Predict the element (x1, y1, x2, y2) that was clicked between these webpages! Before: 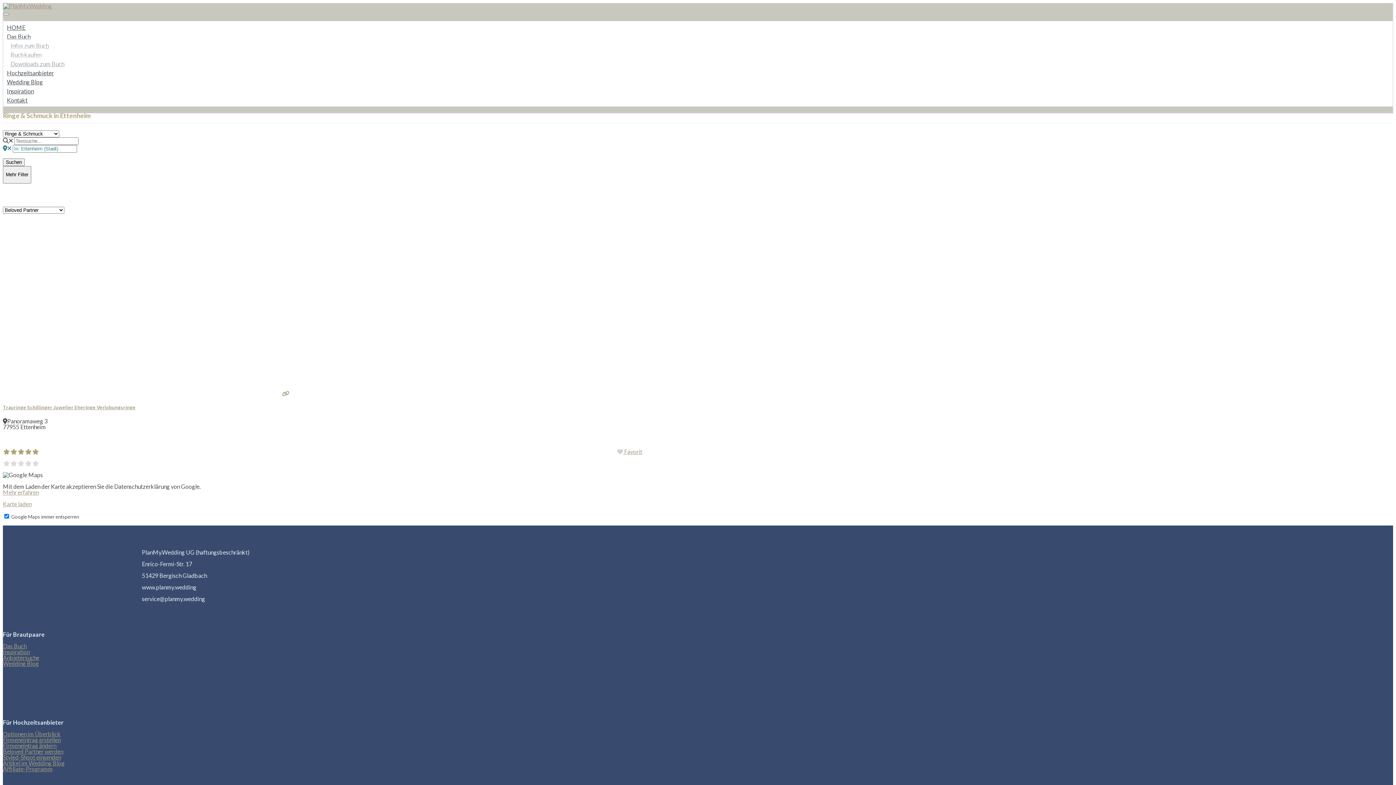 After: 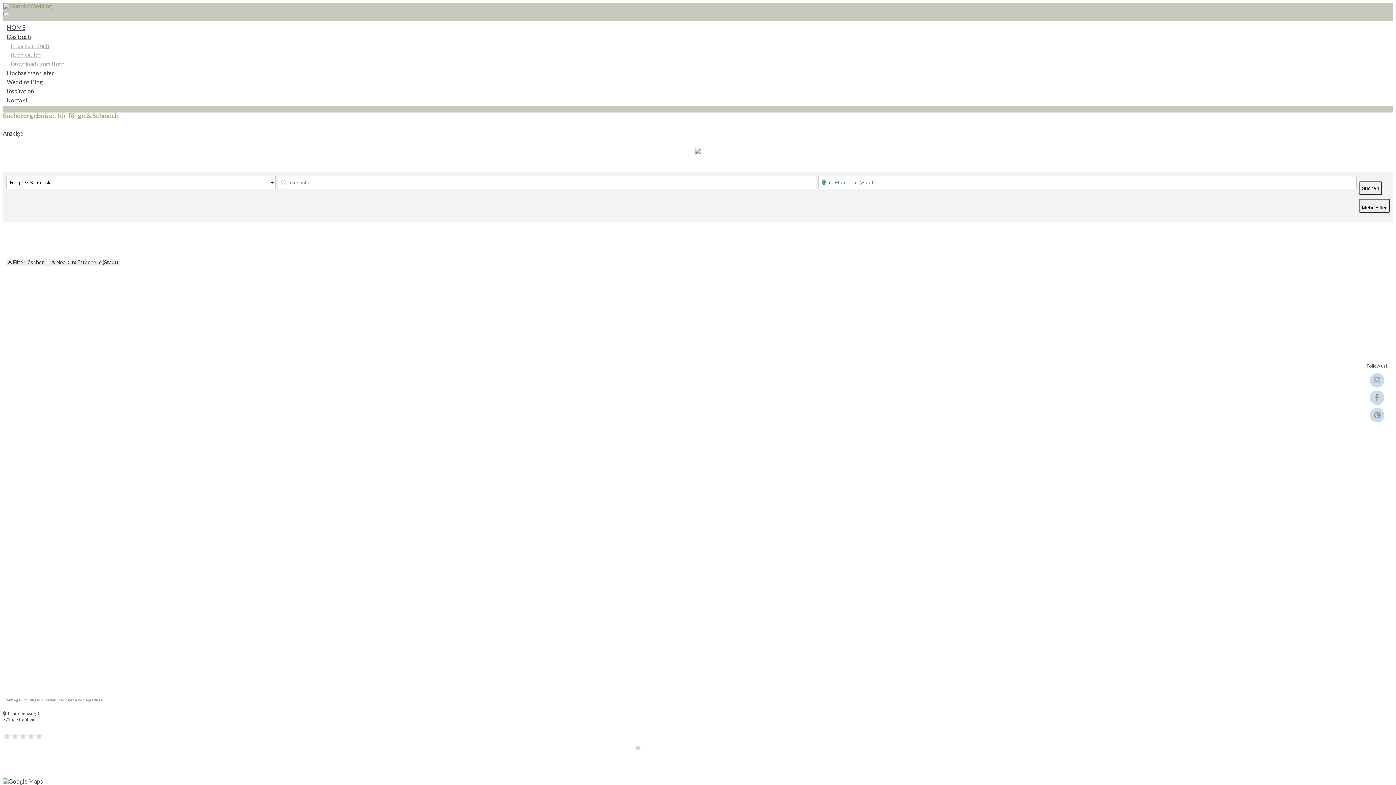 Action: bbox: (2, 166, 31, 183) label: Erweiterte Filter